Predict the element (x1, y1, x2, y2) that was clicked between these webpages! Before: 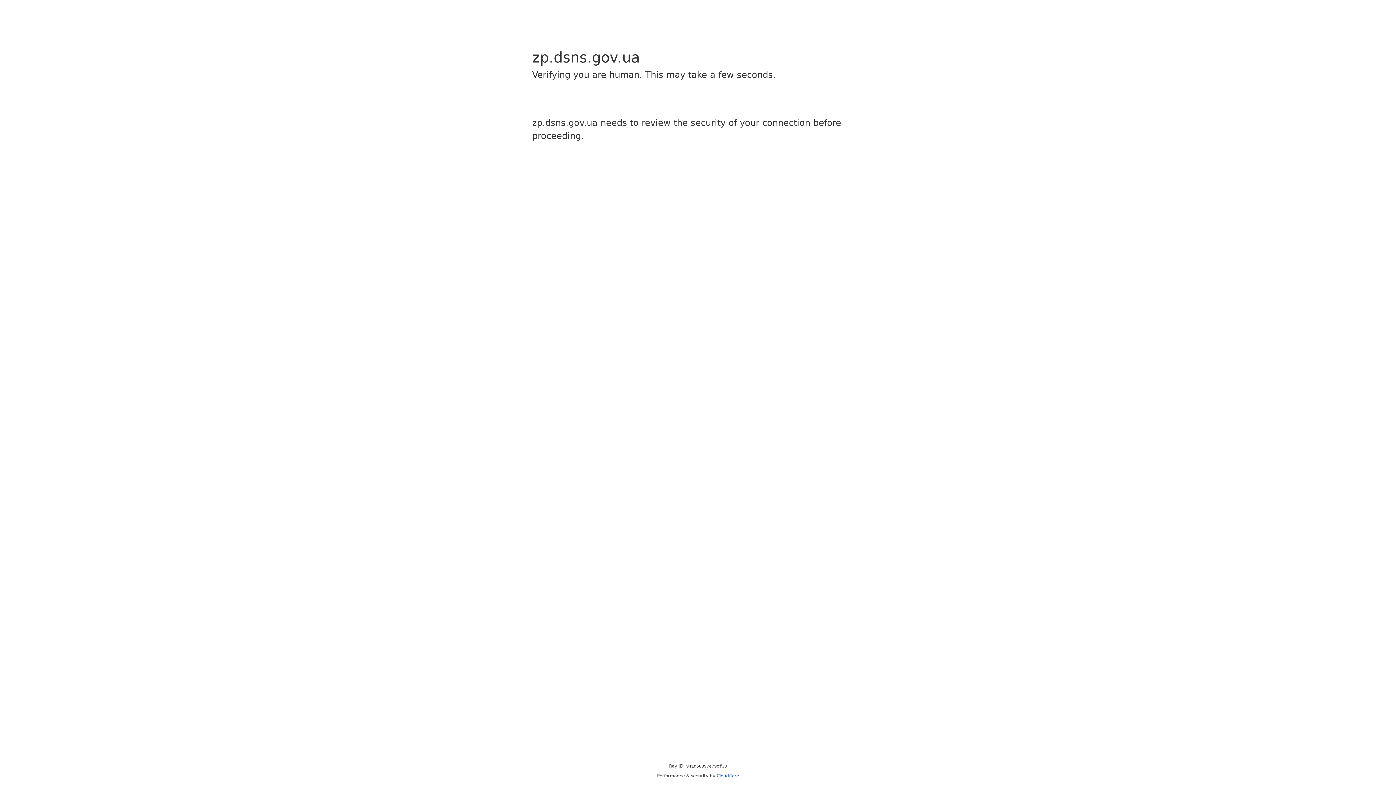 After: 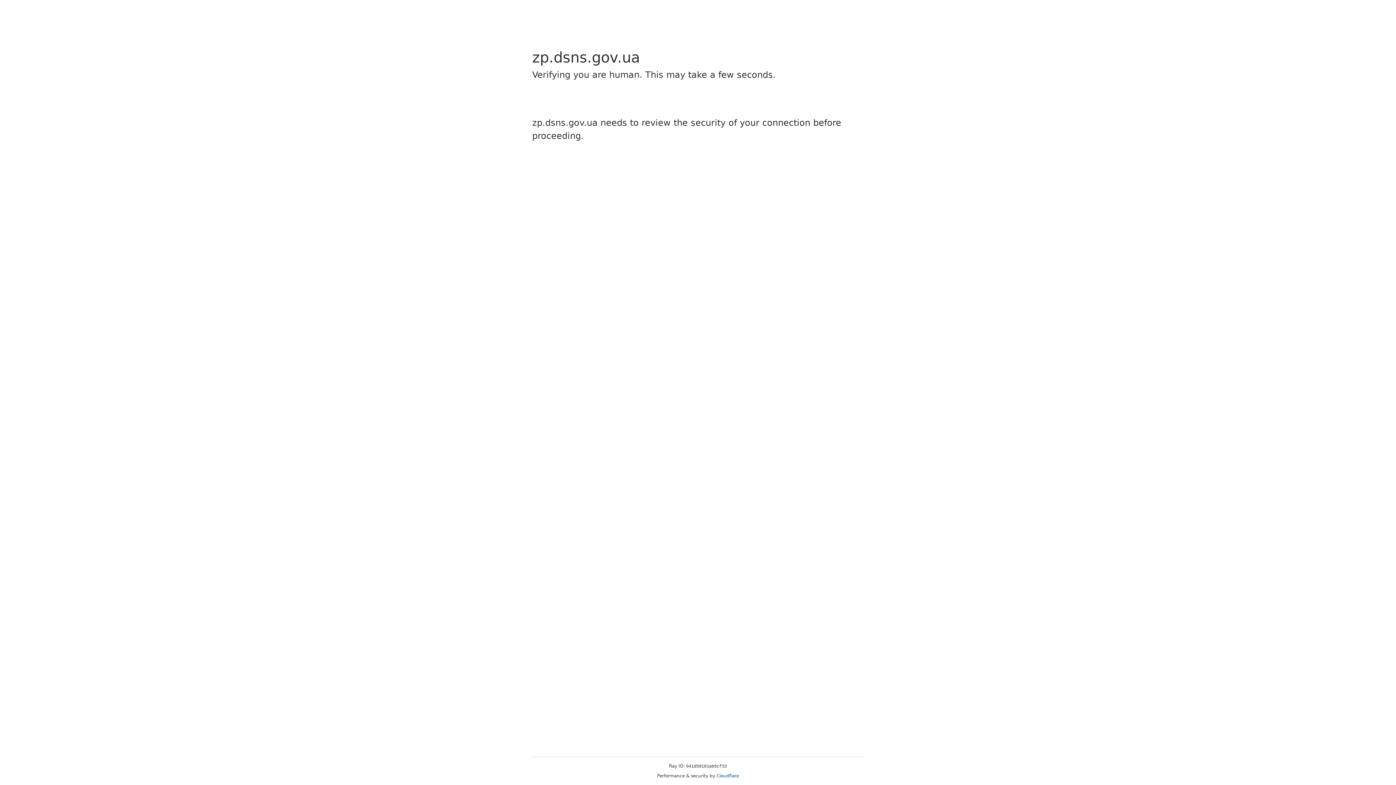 Action: bbox: (716, 773, 739, 778) label: Cloudflare